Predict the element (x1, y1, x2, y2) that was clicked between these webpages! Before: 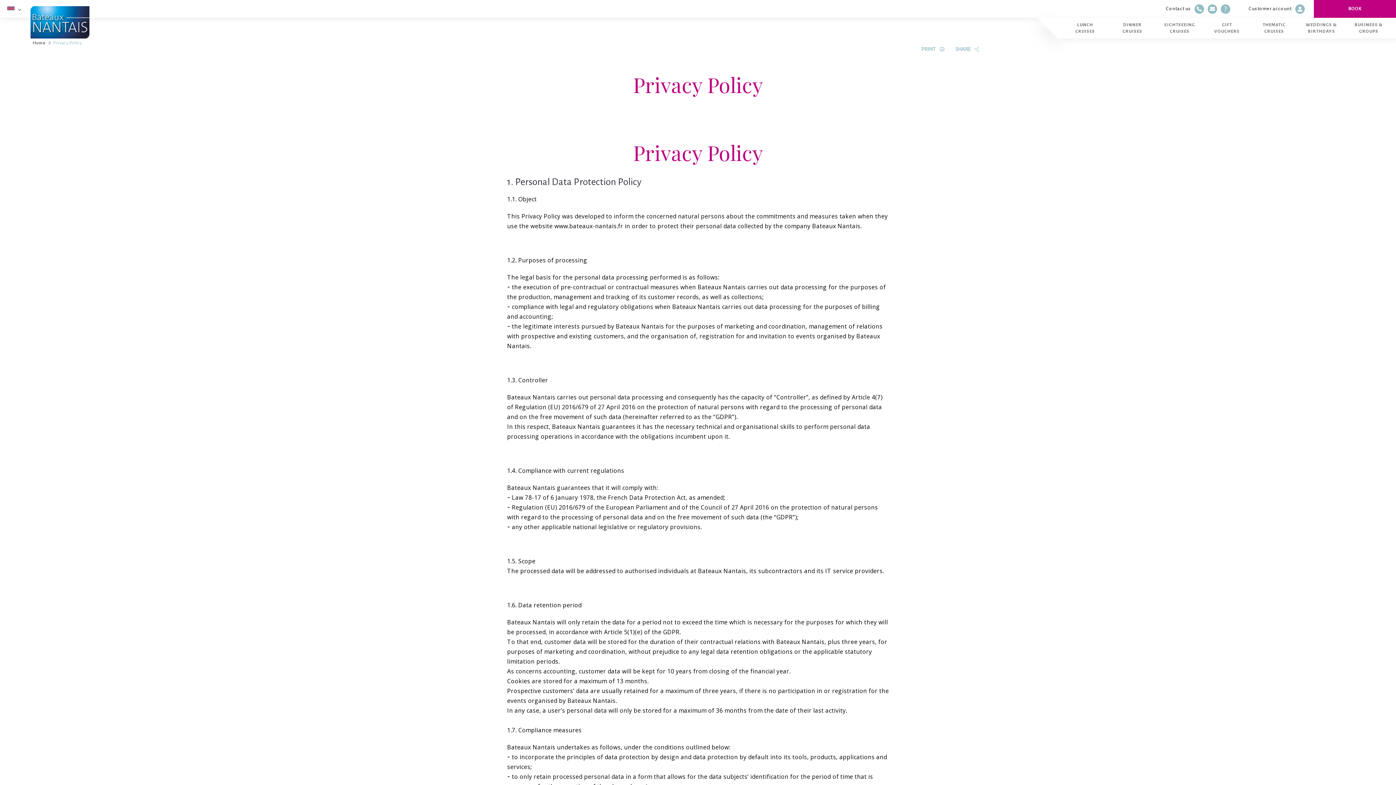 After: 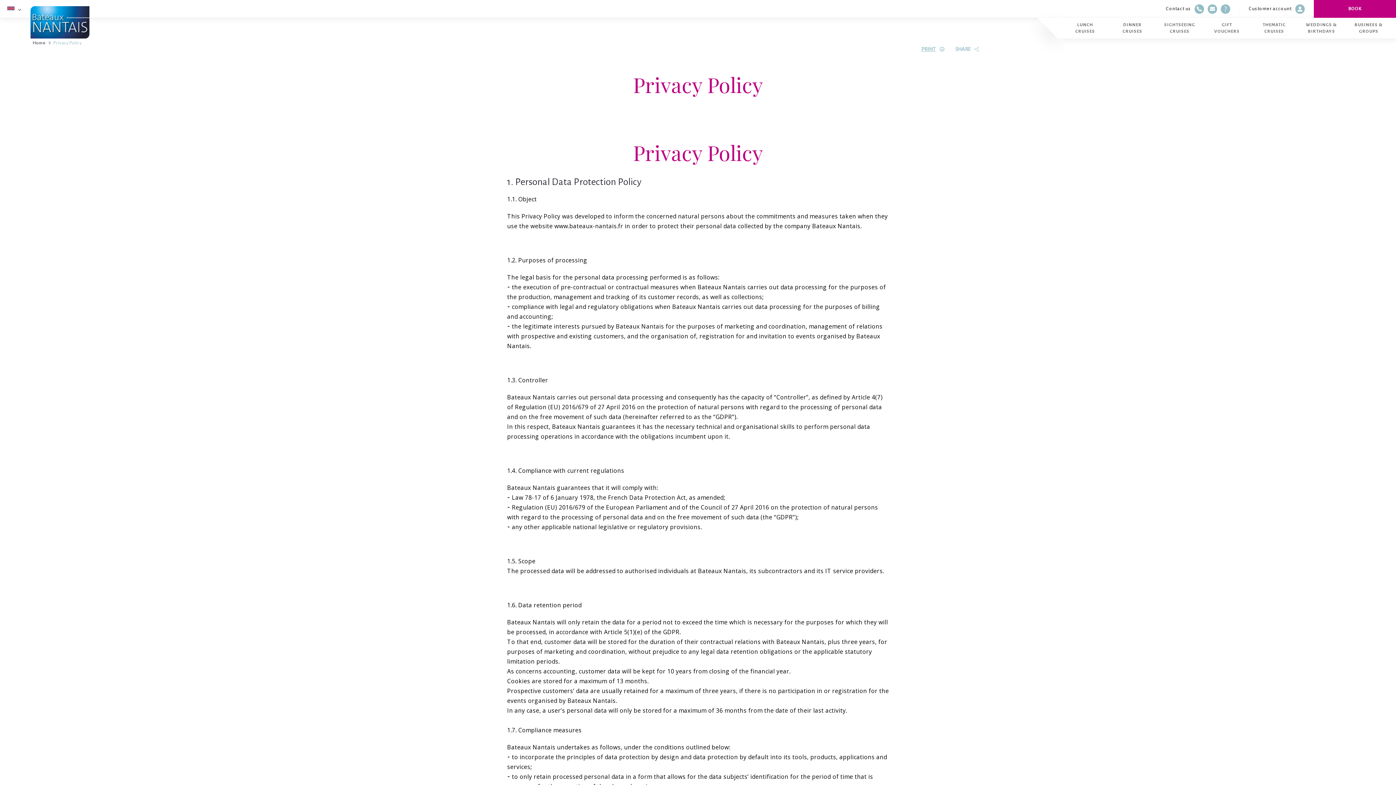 Action: label: PRINT bbox: (921, 45, 944, 52)